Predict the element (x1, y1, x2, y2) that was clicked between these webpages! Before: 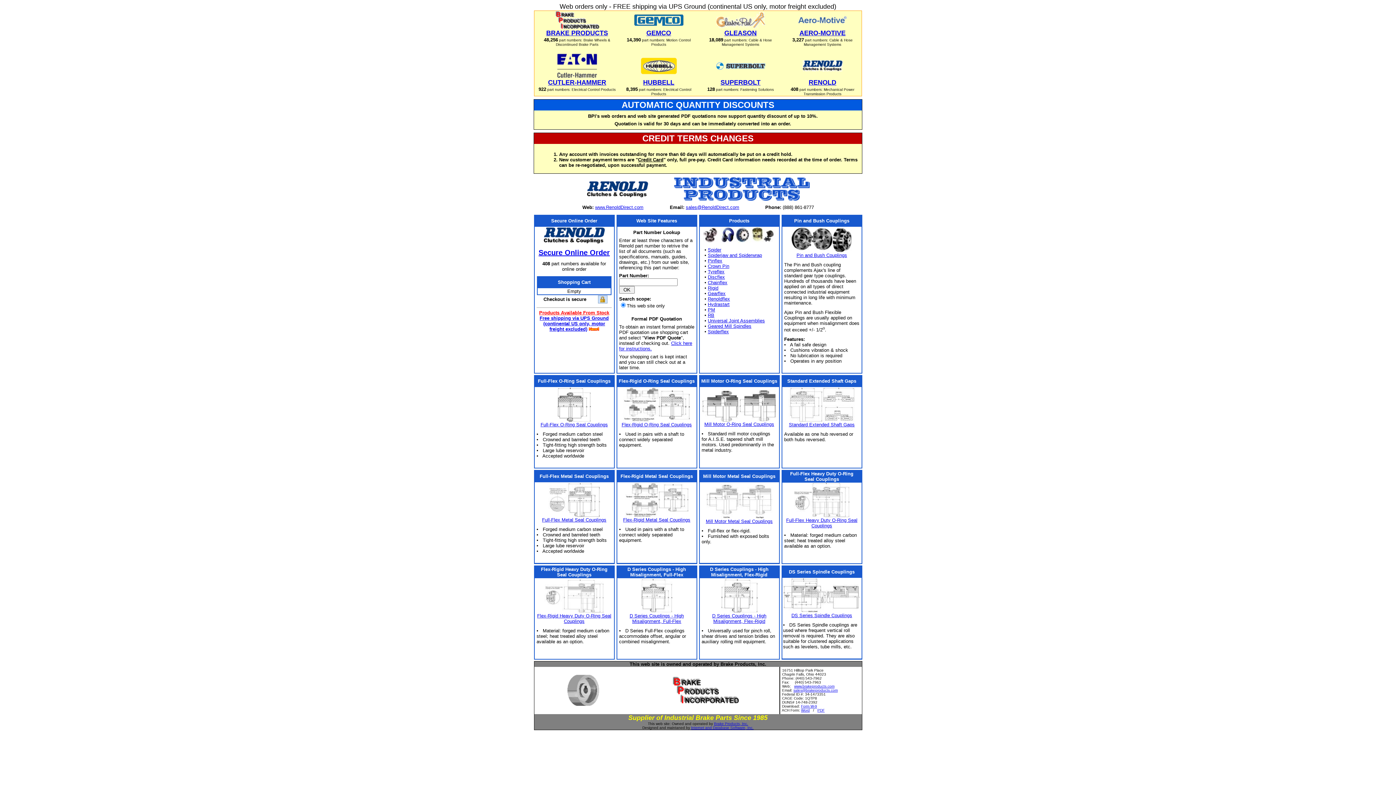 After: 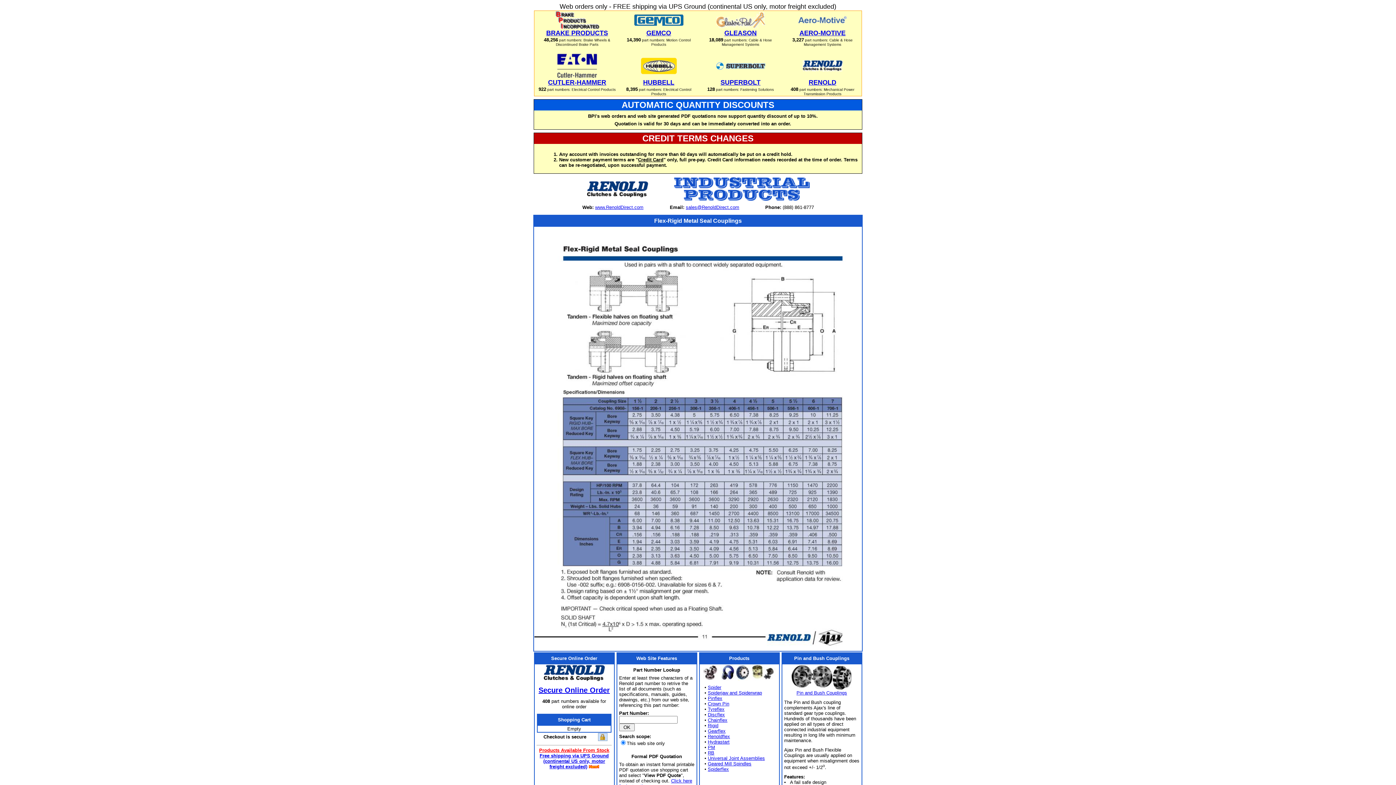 Action: bbox: (625, 513, 688, 518)